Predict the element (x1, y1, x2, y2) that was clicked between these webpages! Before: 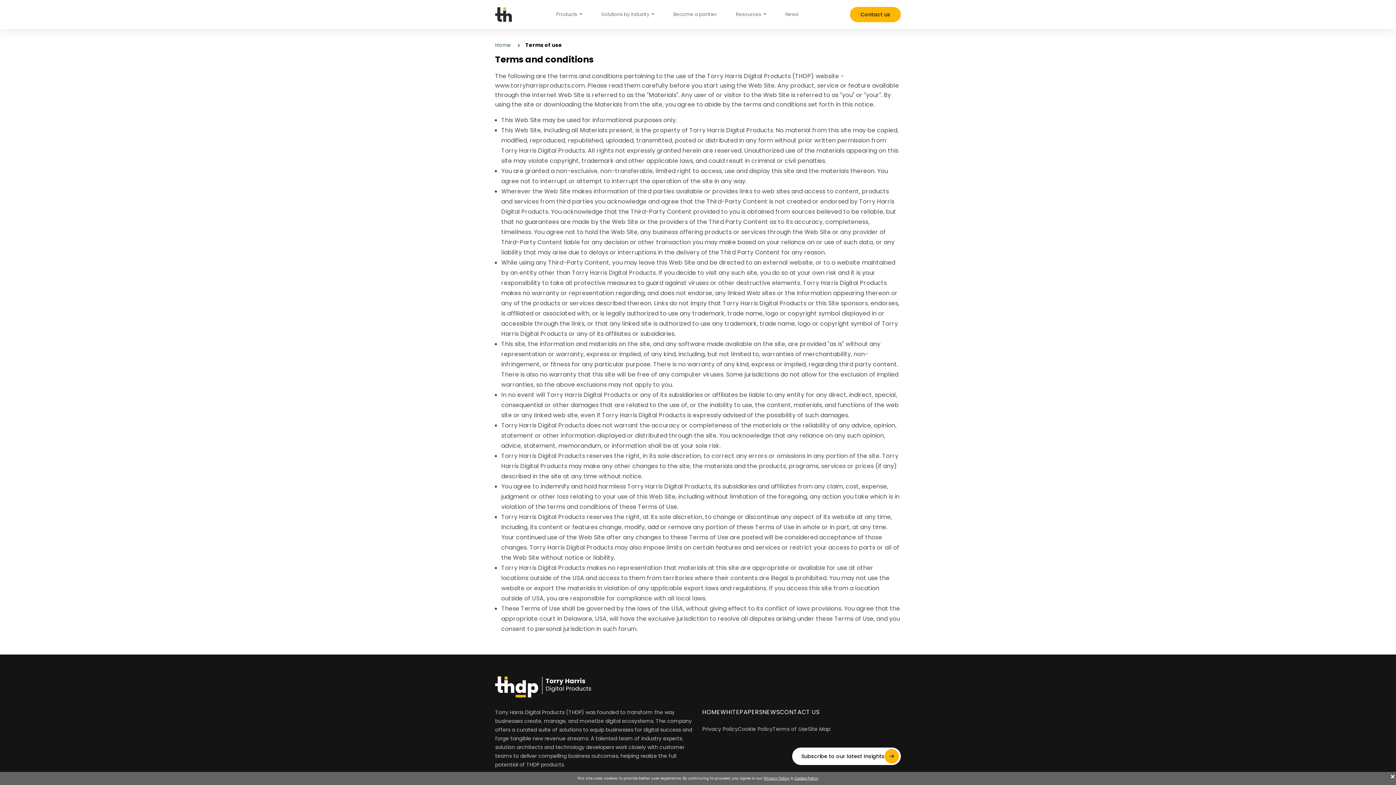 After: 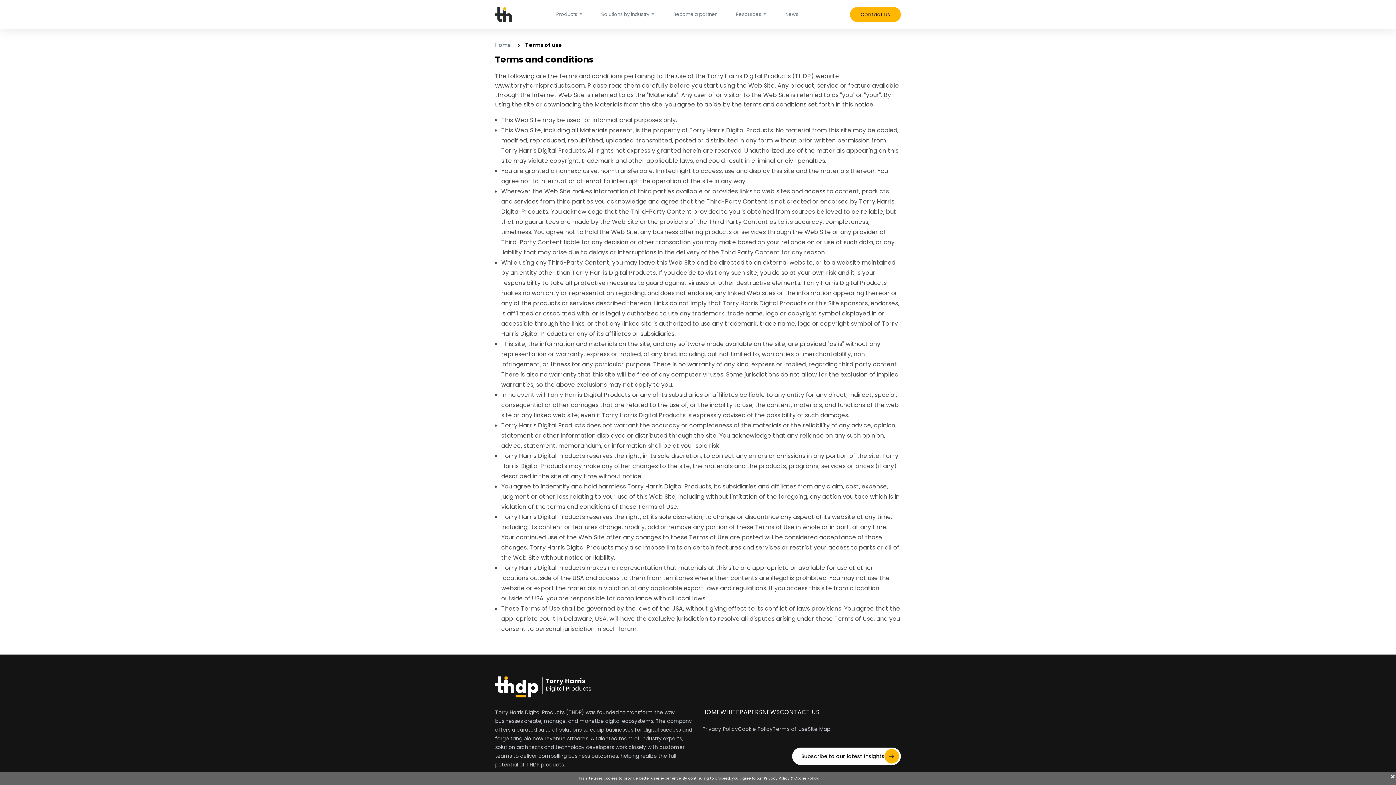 Action: bbox: (772, 725, 807, 733) label: Terms of Use